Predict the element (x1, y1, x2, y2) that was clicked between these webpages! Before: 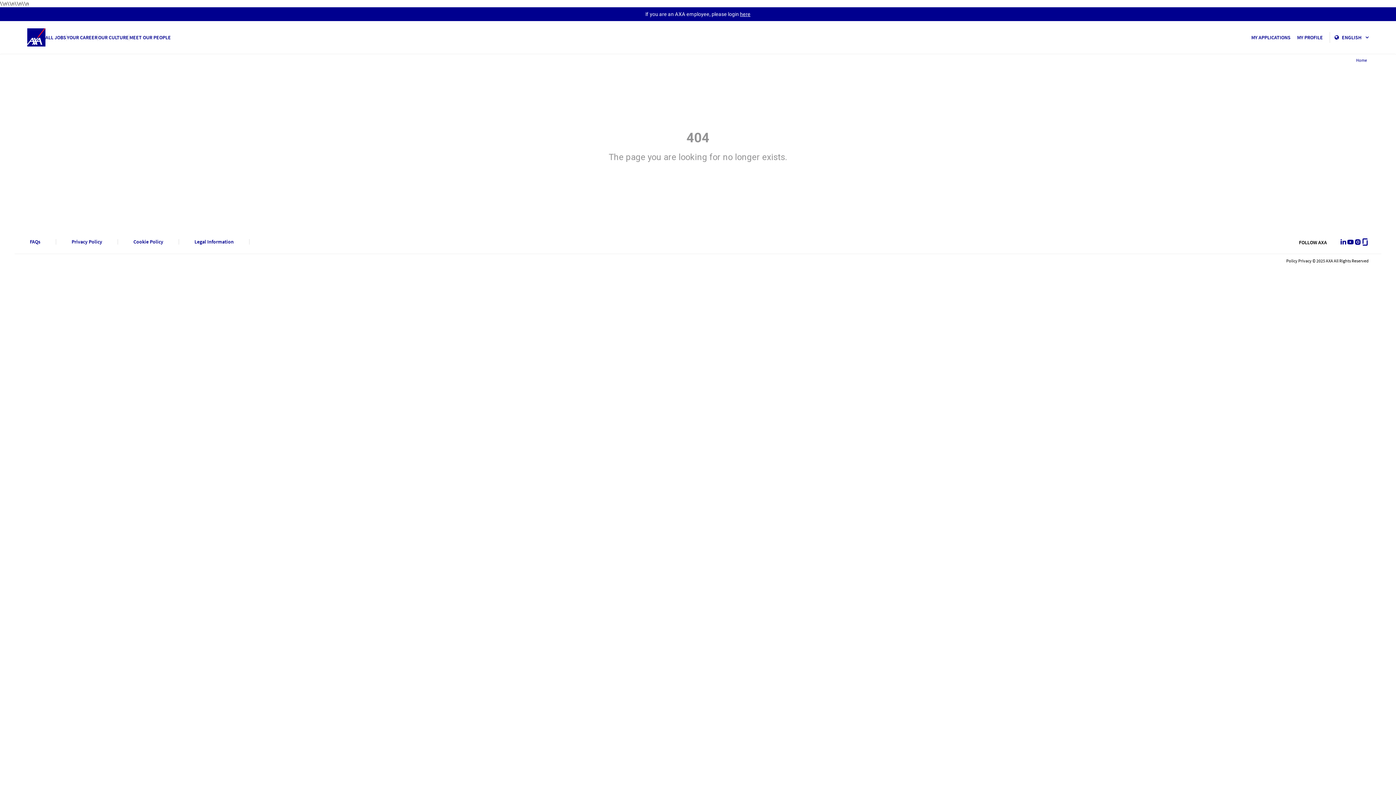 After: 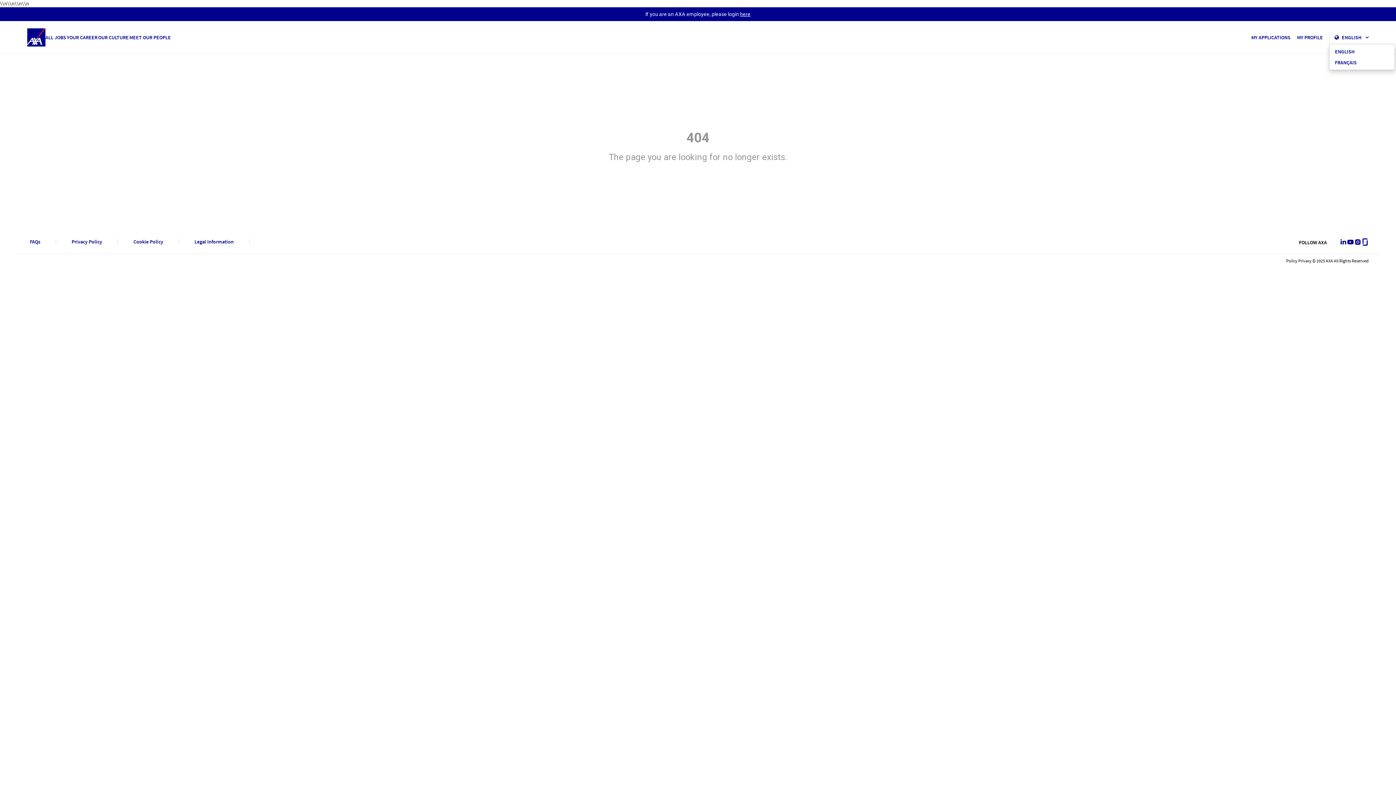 Action: bbox: (1342, 33, 1369, 41) label: Language options